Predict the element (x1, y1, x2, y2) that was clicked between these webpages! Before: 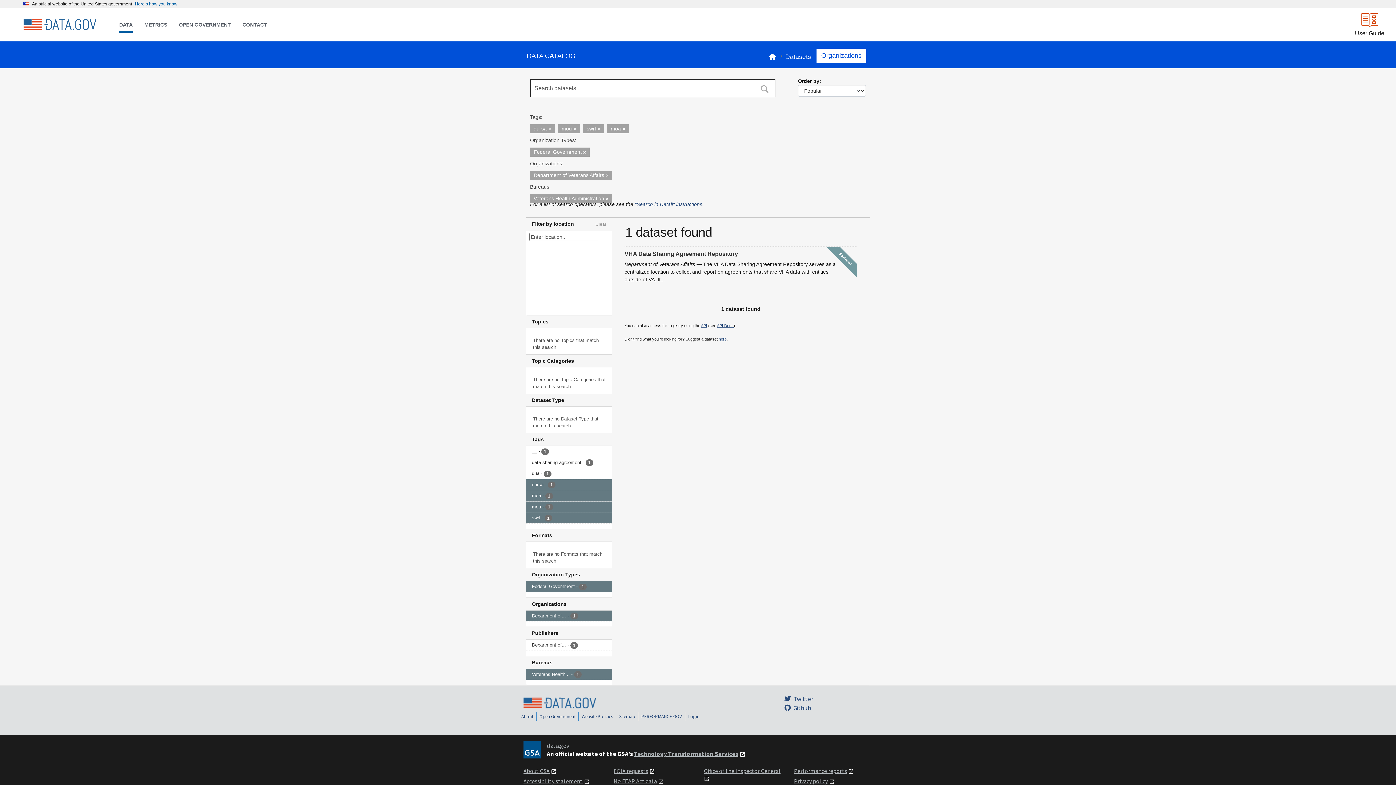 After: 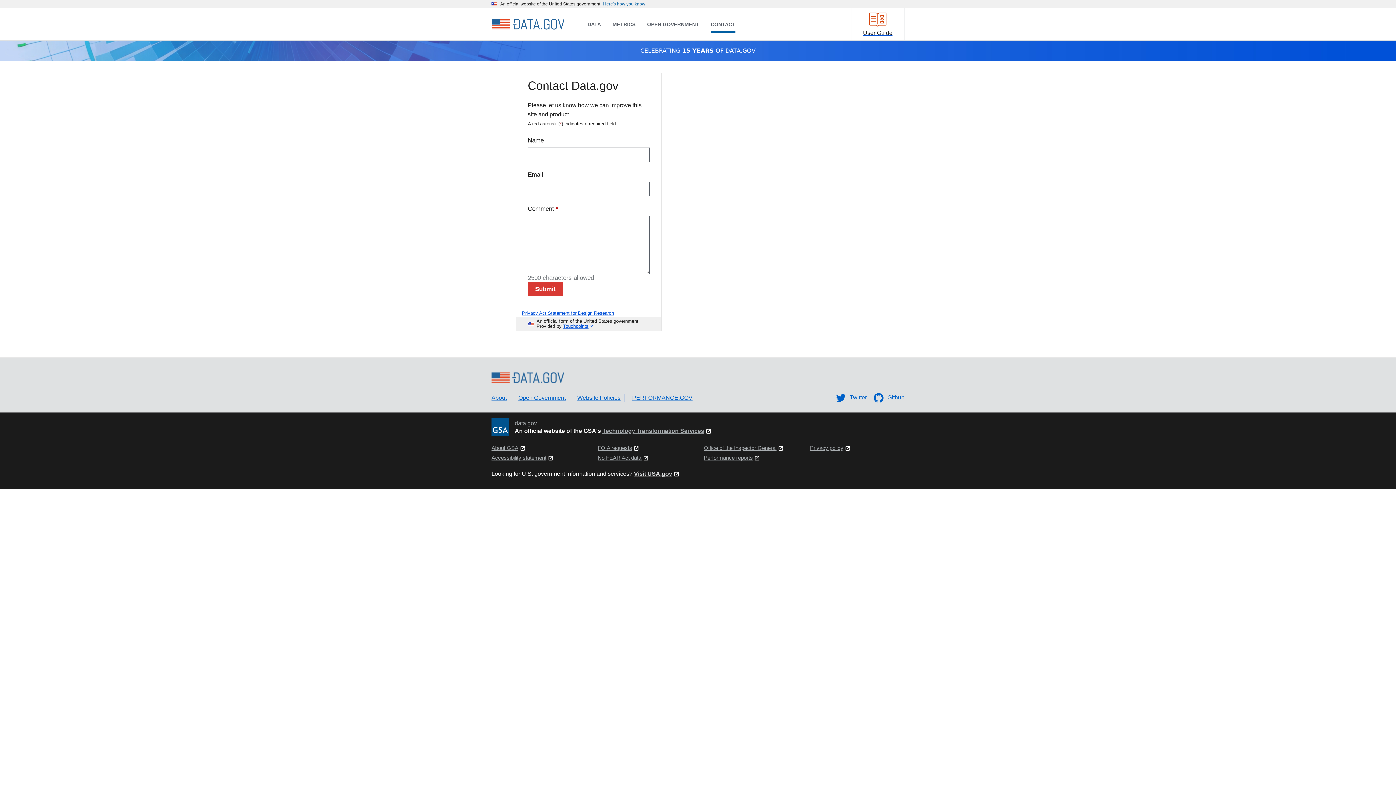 Action: label: here bbox: (718, 337, 726, 341)